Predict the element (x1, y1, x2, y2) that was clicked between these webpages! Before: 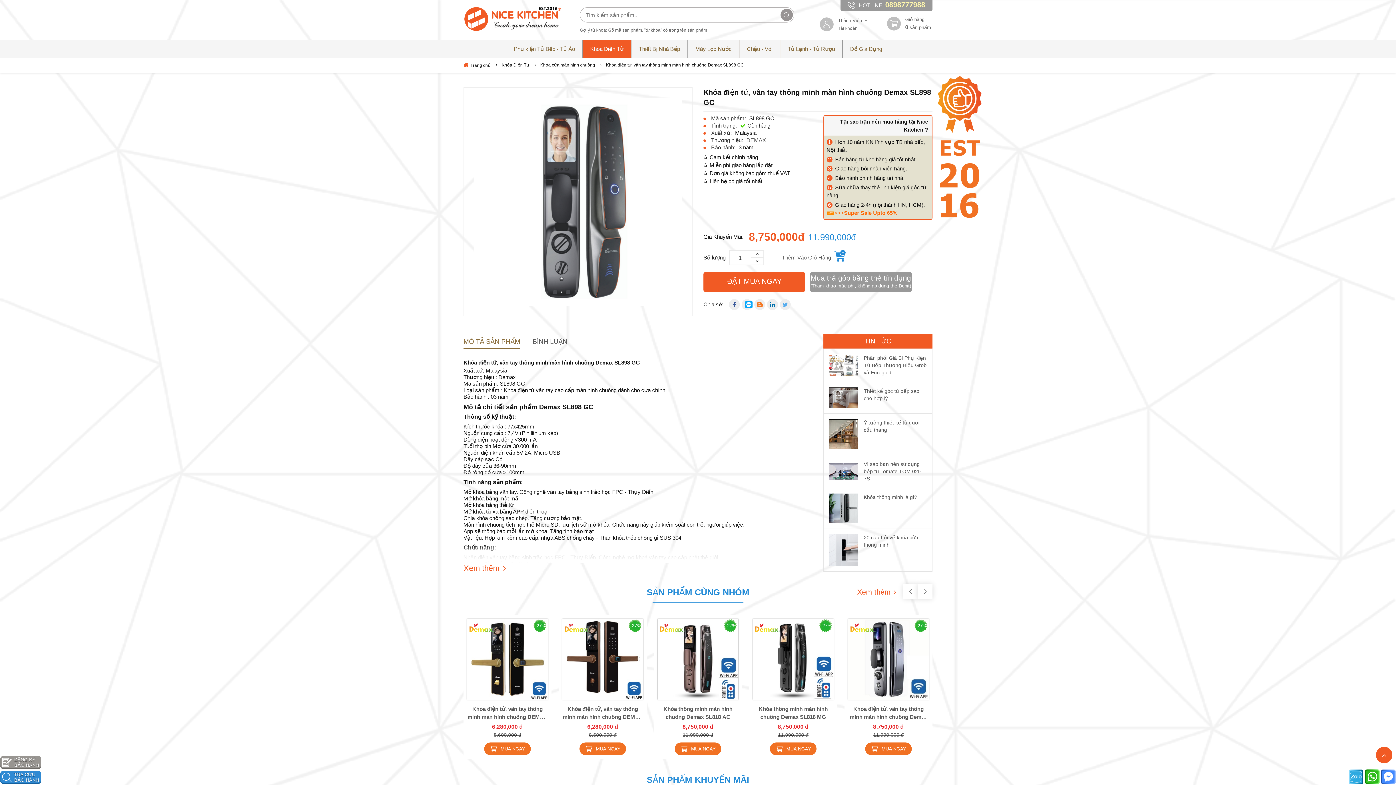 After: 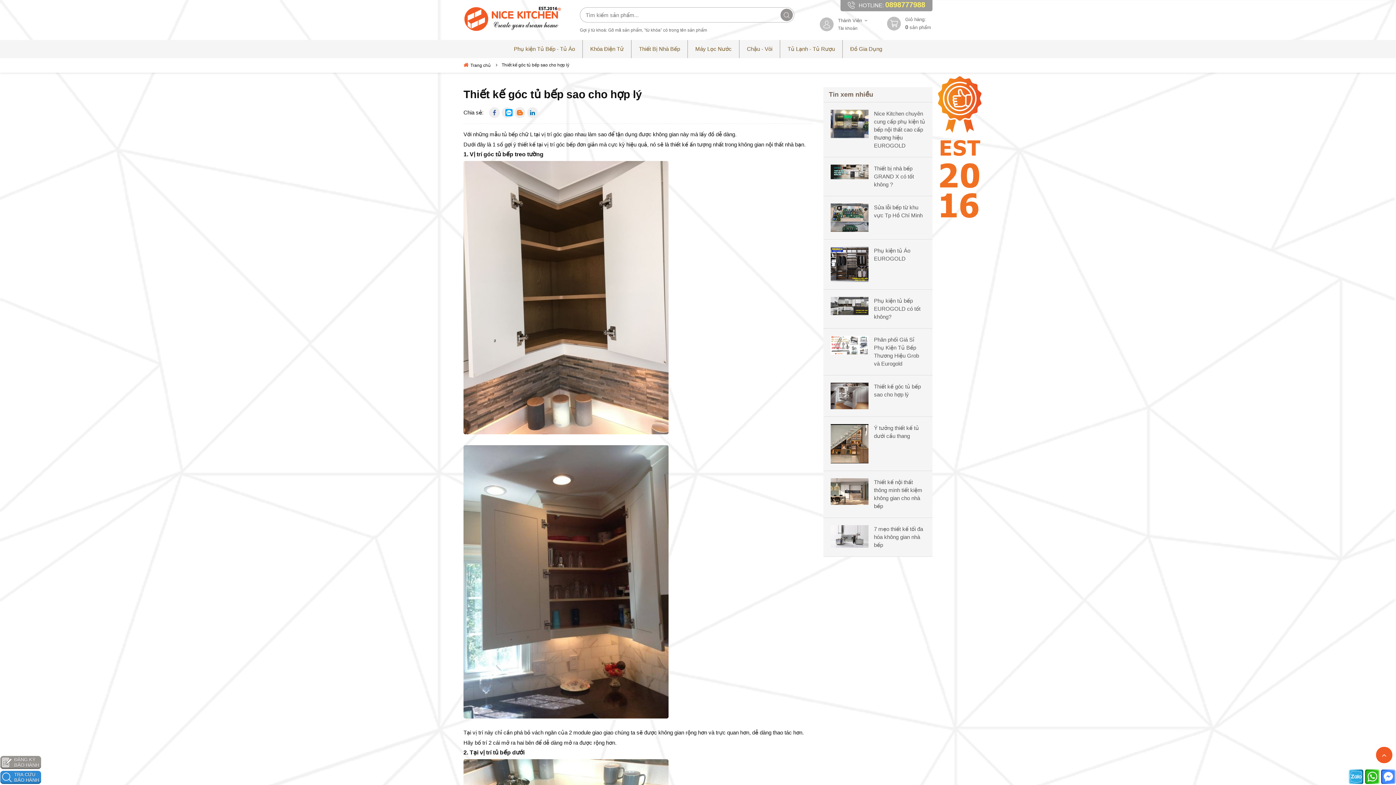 Action: label: Thiết kế góc tủ bếp sao cho hợp lý bbox: (864, 387, 926, 402)